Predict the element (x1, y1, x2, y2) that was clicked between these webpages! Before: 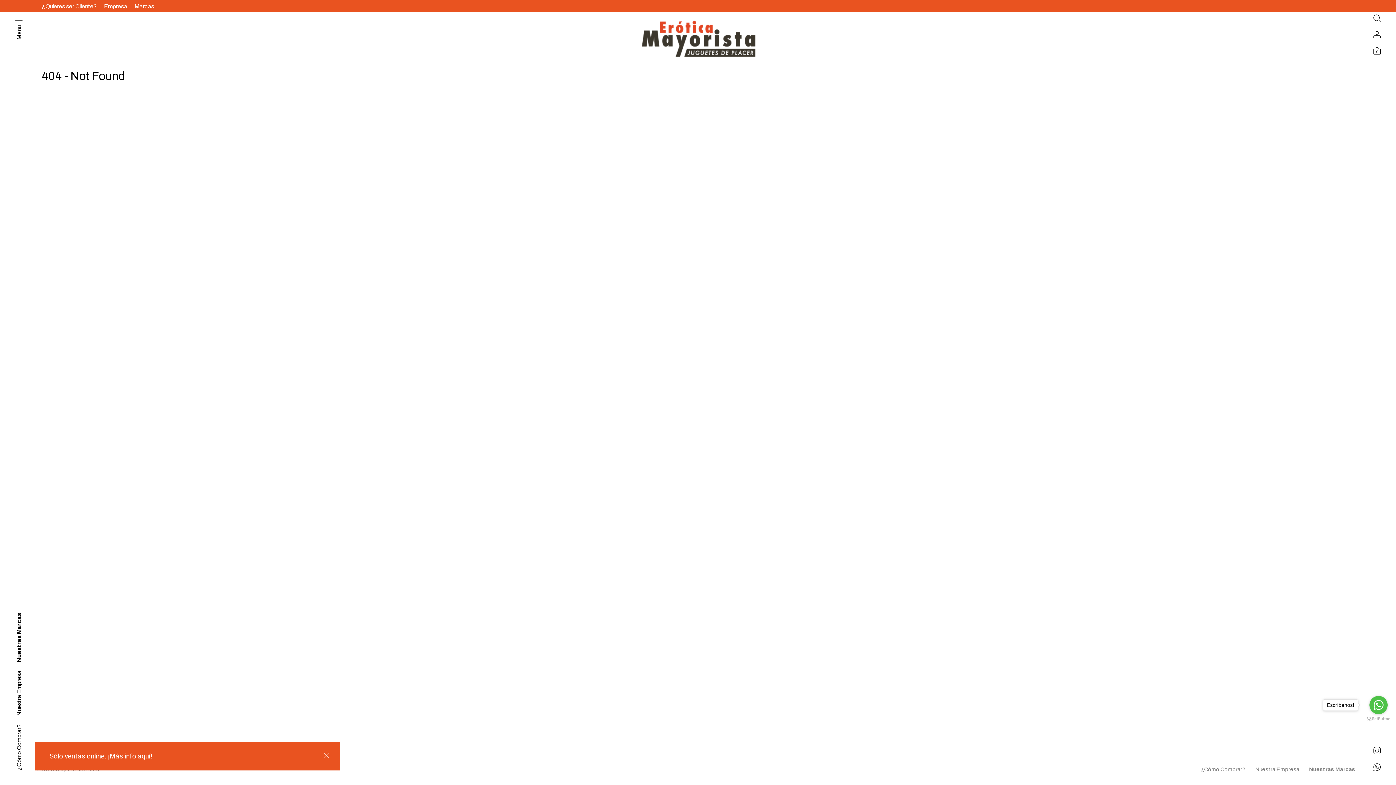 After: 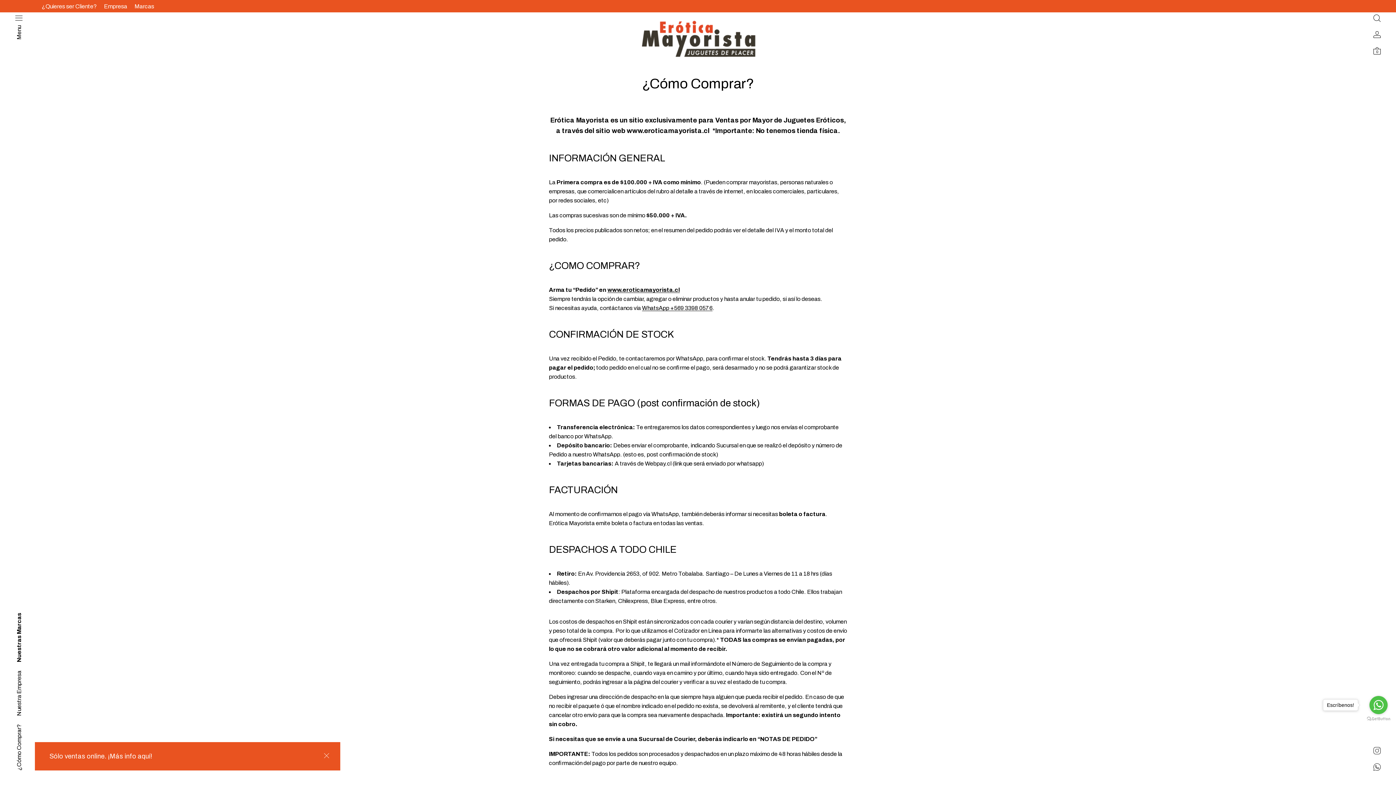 Action: label: ¿Cómo Comprar? bbox: (15, 724, 22, 770)